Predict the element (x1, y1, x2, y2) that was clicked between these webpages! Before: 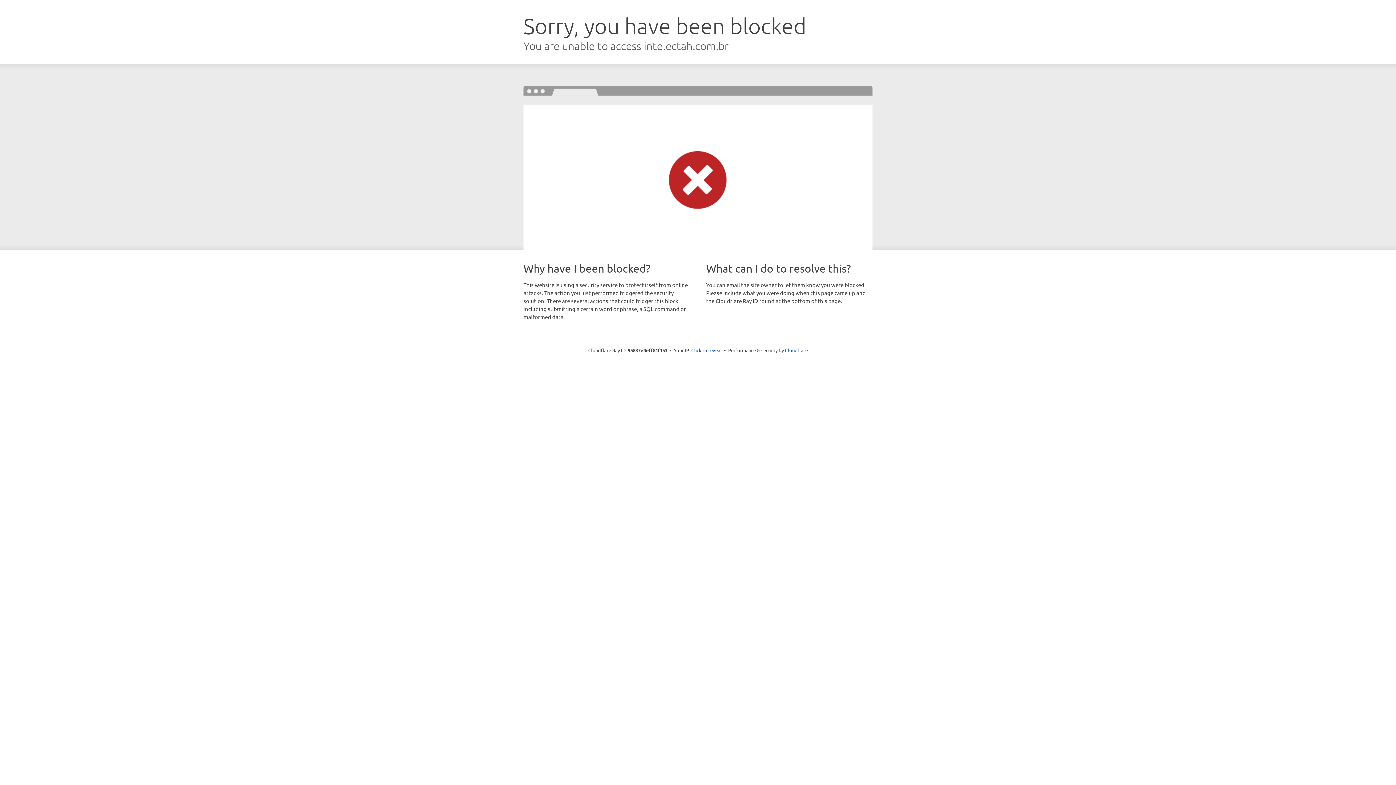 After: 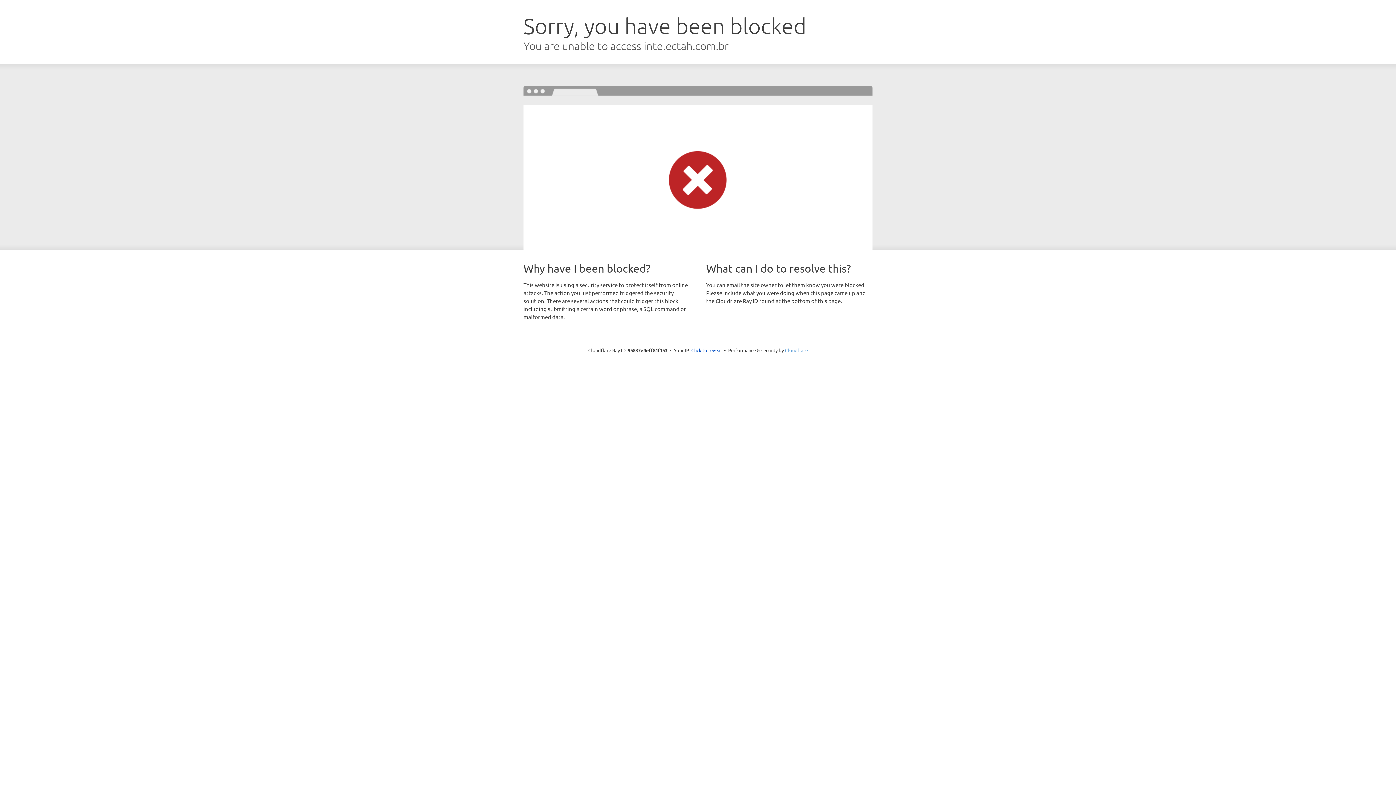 Action: bbox: (785, 347, 808, 353) label: Cloudflare